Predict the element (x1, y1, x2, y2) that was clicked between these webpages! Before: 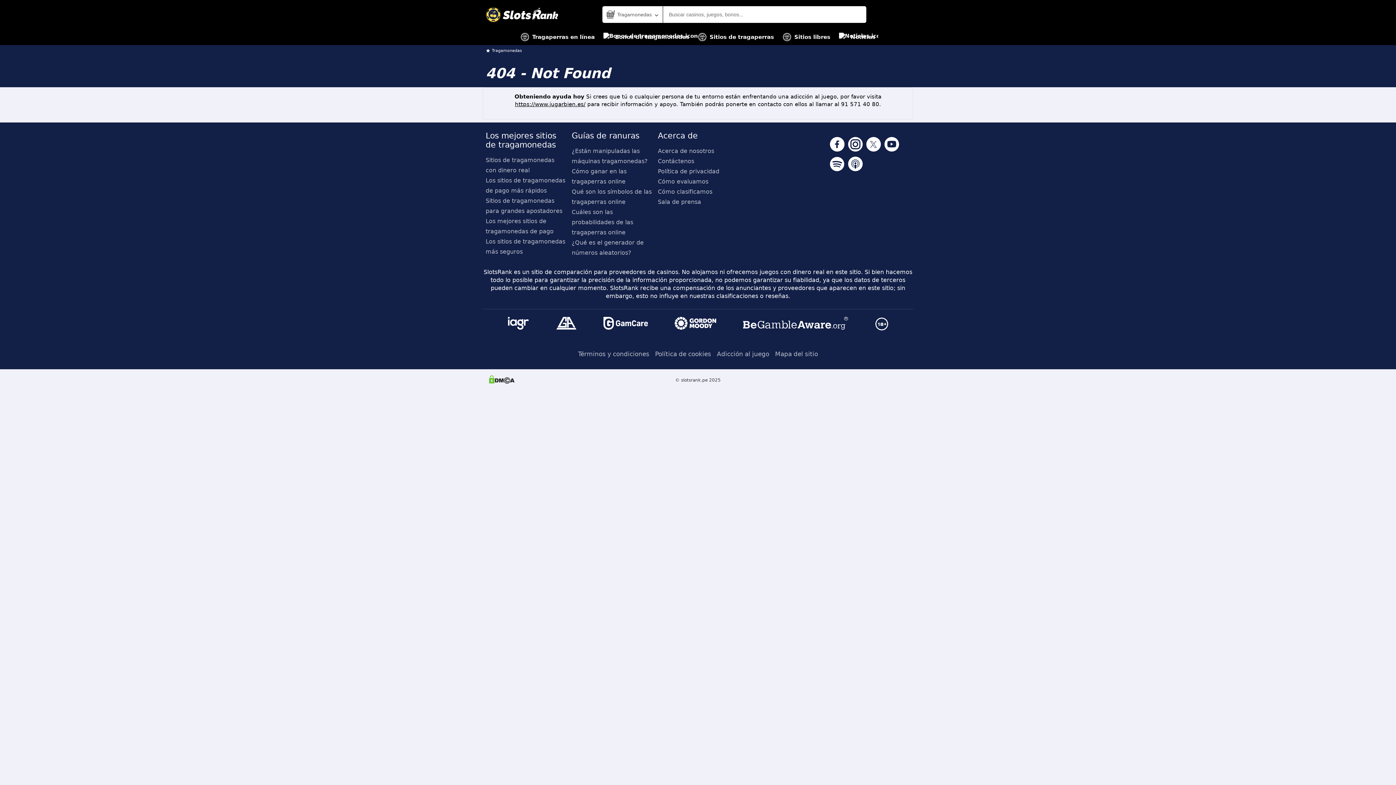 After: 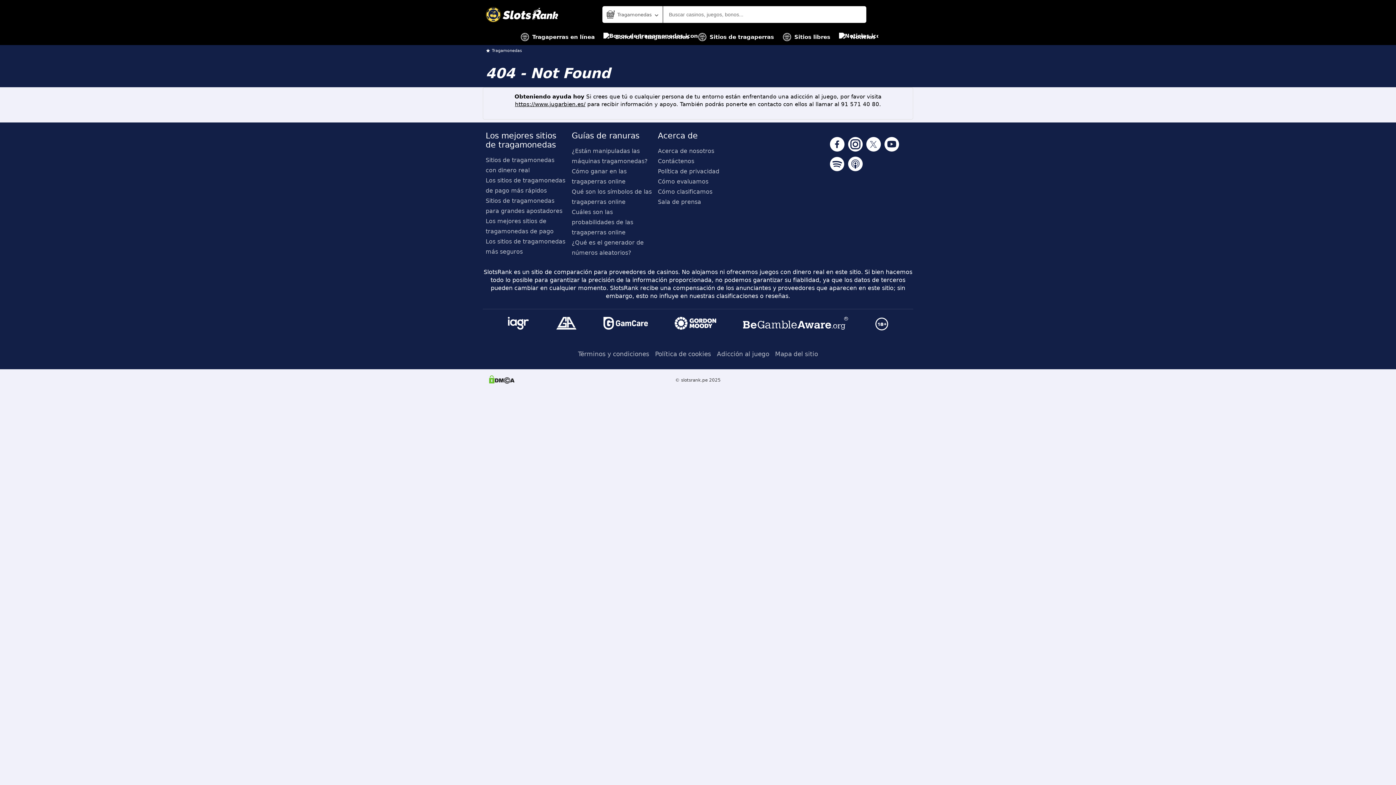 Action: bbox: (741, 315, 850, 333)